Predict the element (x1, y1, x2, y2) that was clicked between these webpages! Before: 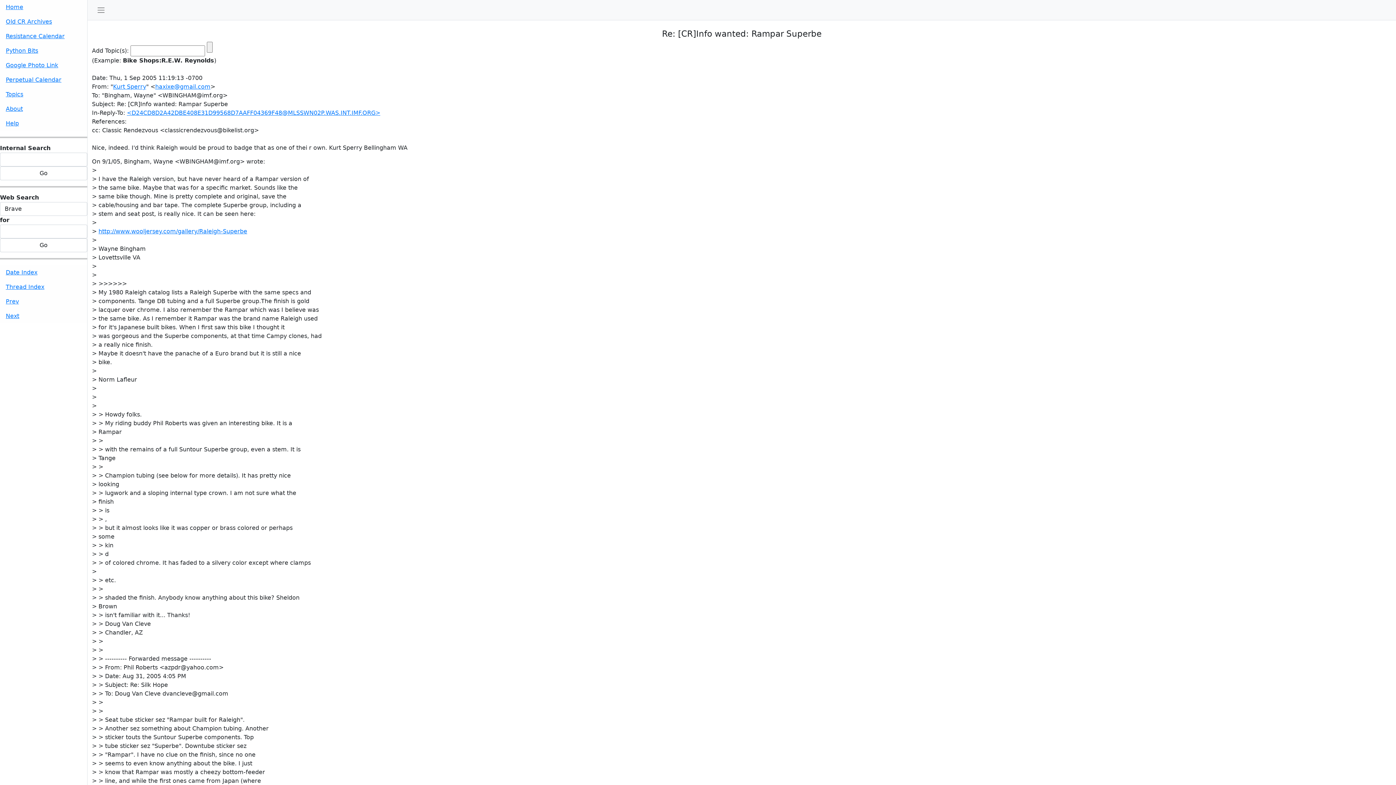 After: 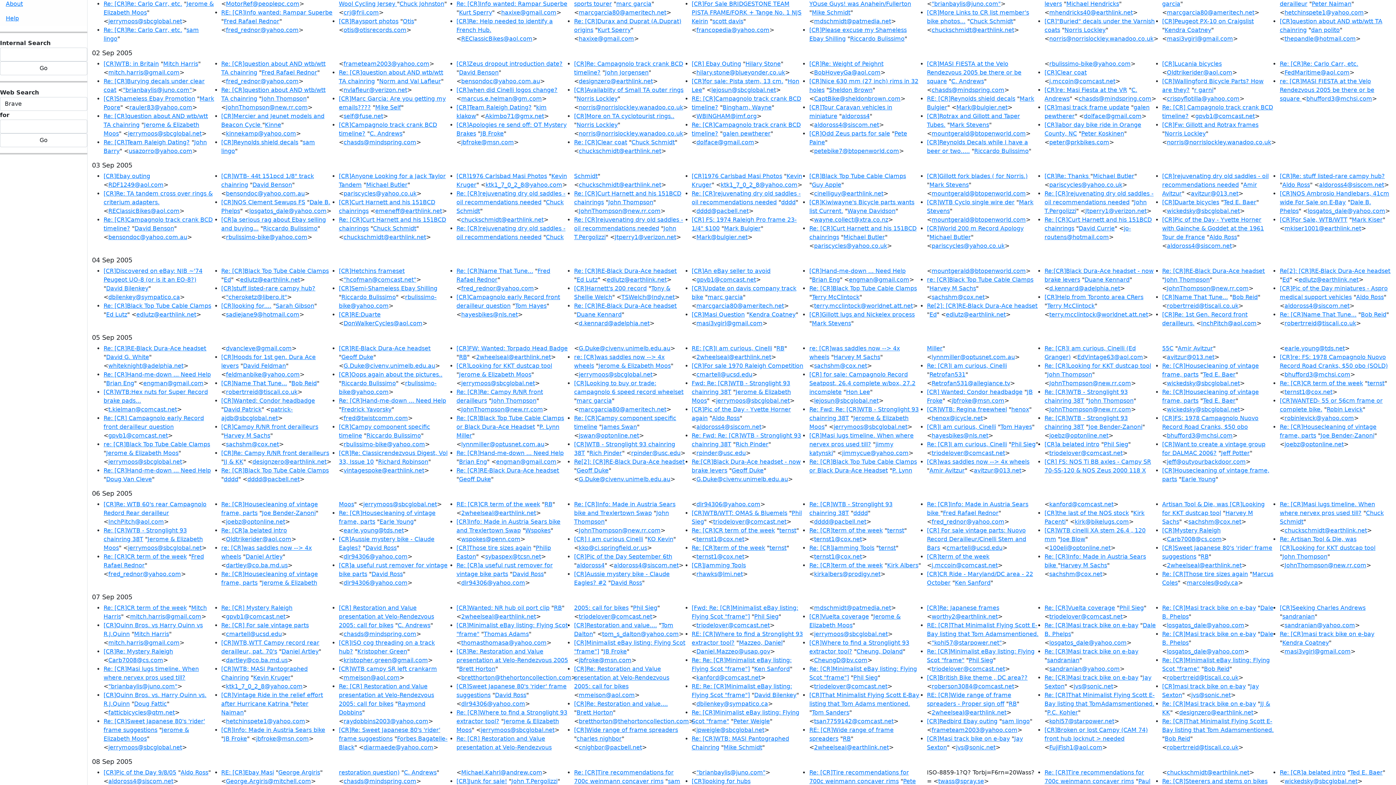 Action: label: Date Index bbox: (0, 265, 87, 280)